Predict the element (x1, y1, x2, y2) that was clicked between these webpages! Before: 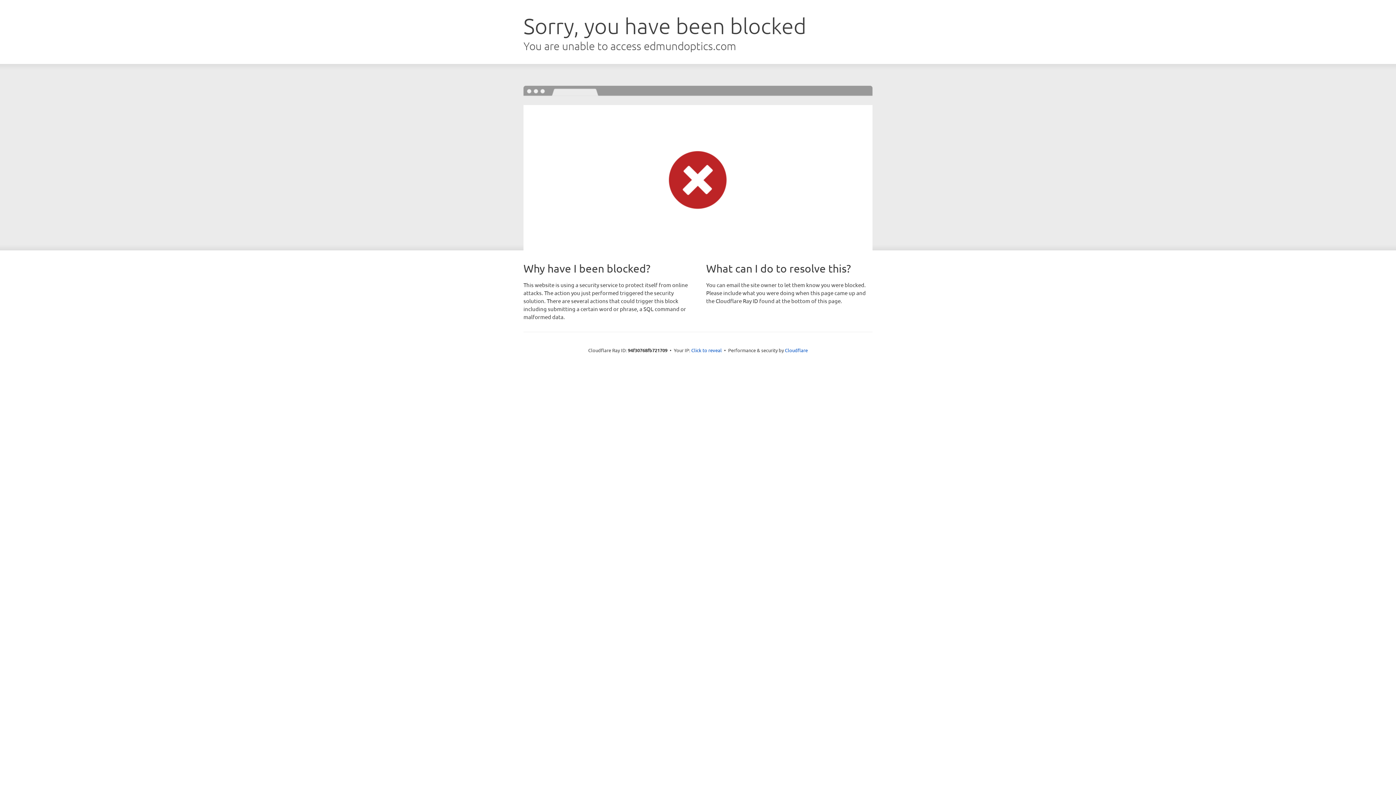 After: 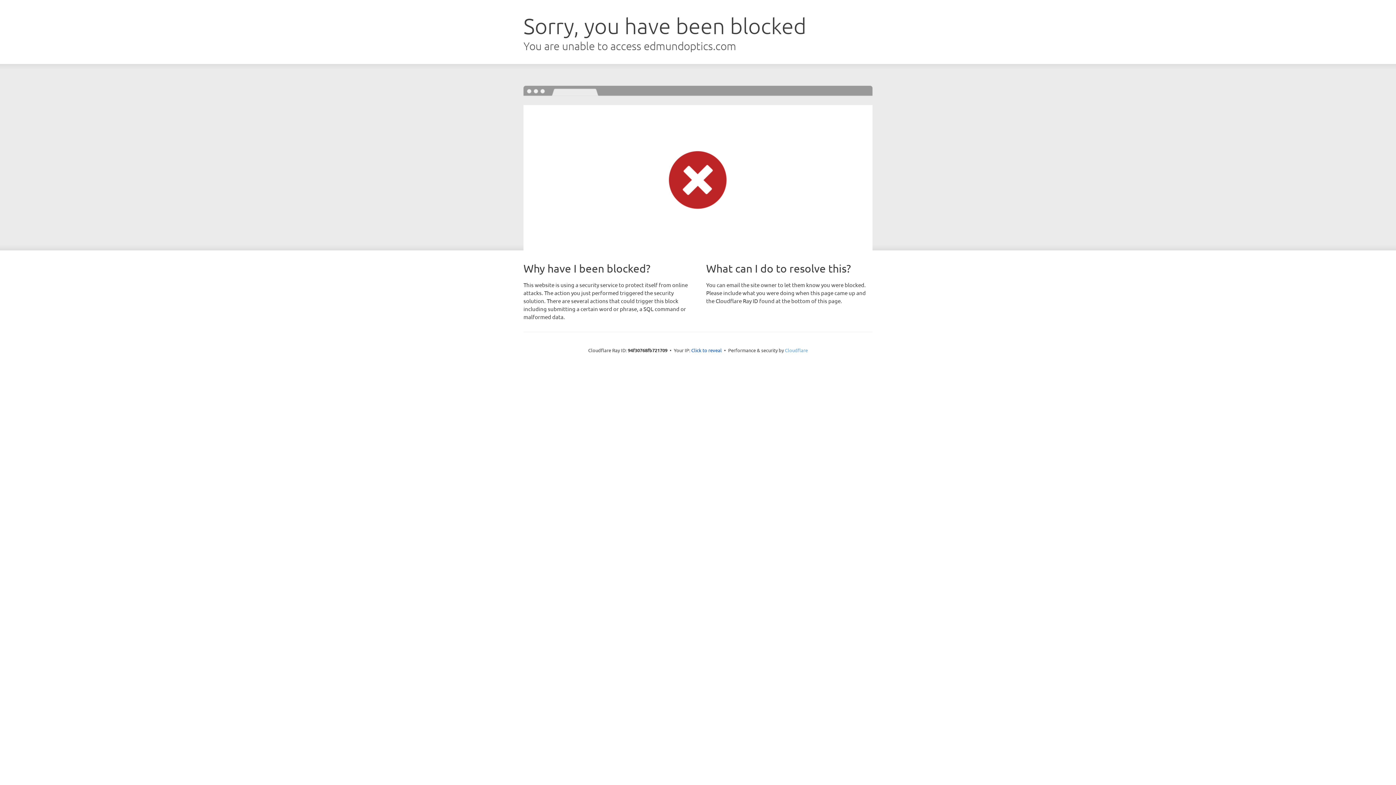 Action: label: Cloudflare bbox: (785, 347, 808, 353)